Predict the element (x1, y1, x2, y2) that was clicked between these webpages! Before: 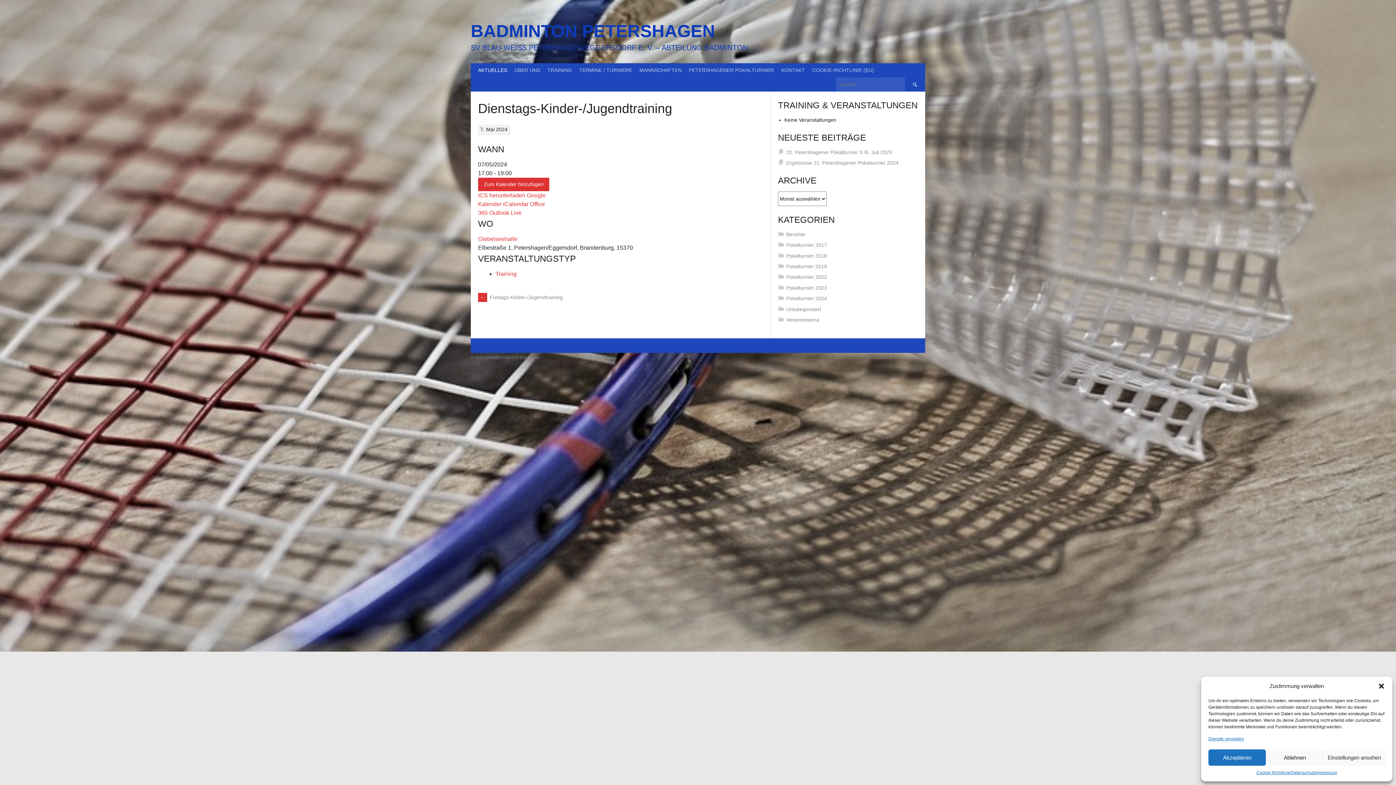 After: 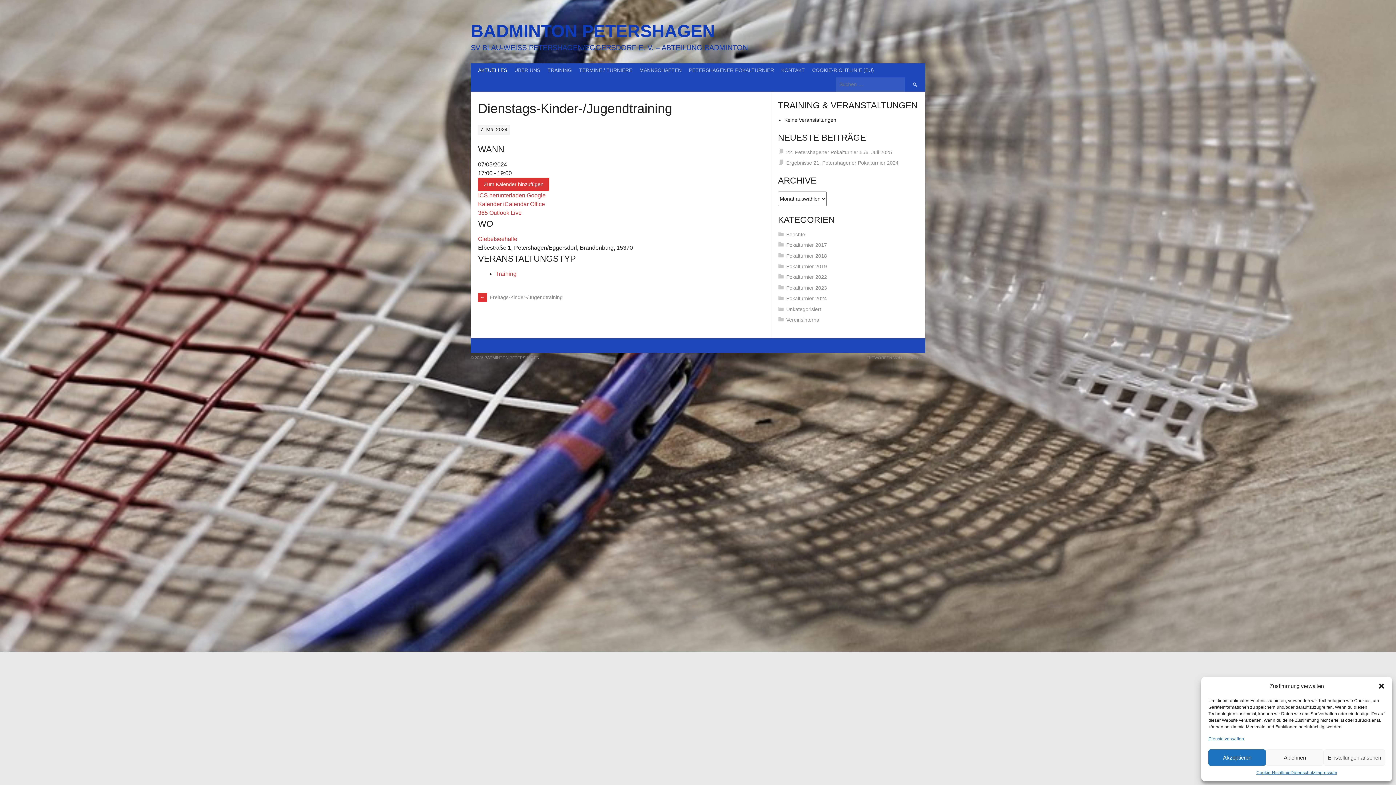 Action: bbox: (480, 126, 507, 132) label: 7. Mai 2024